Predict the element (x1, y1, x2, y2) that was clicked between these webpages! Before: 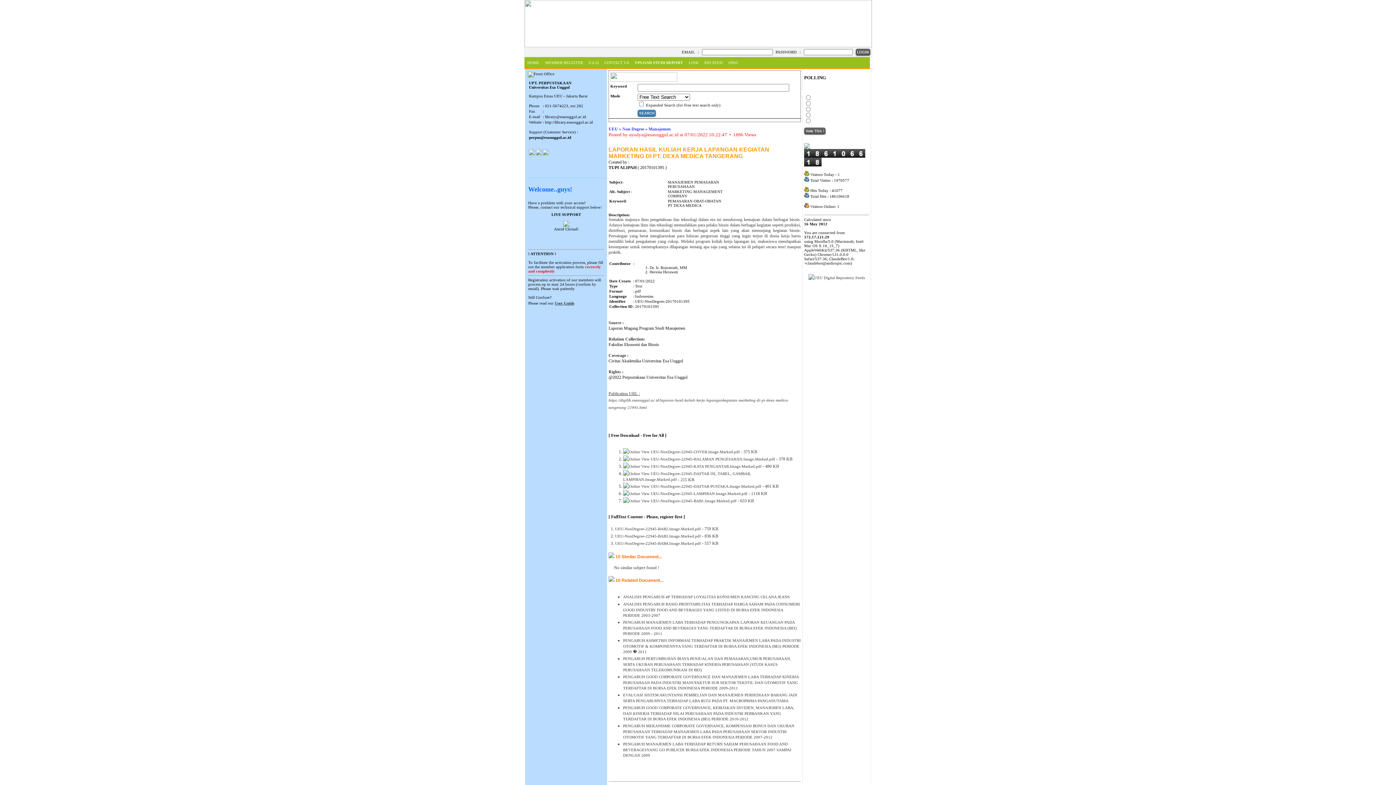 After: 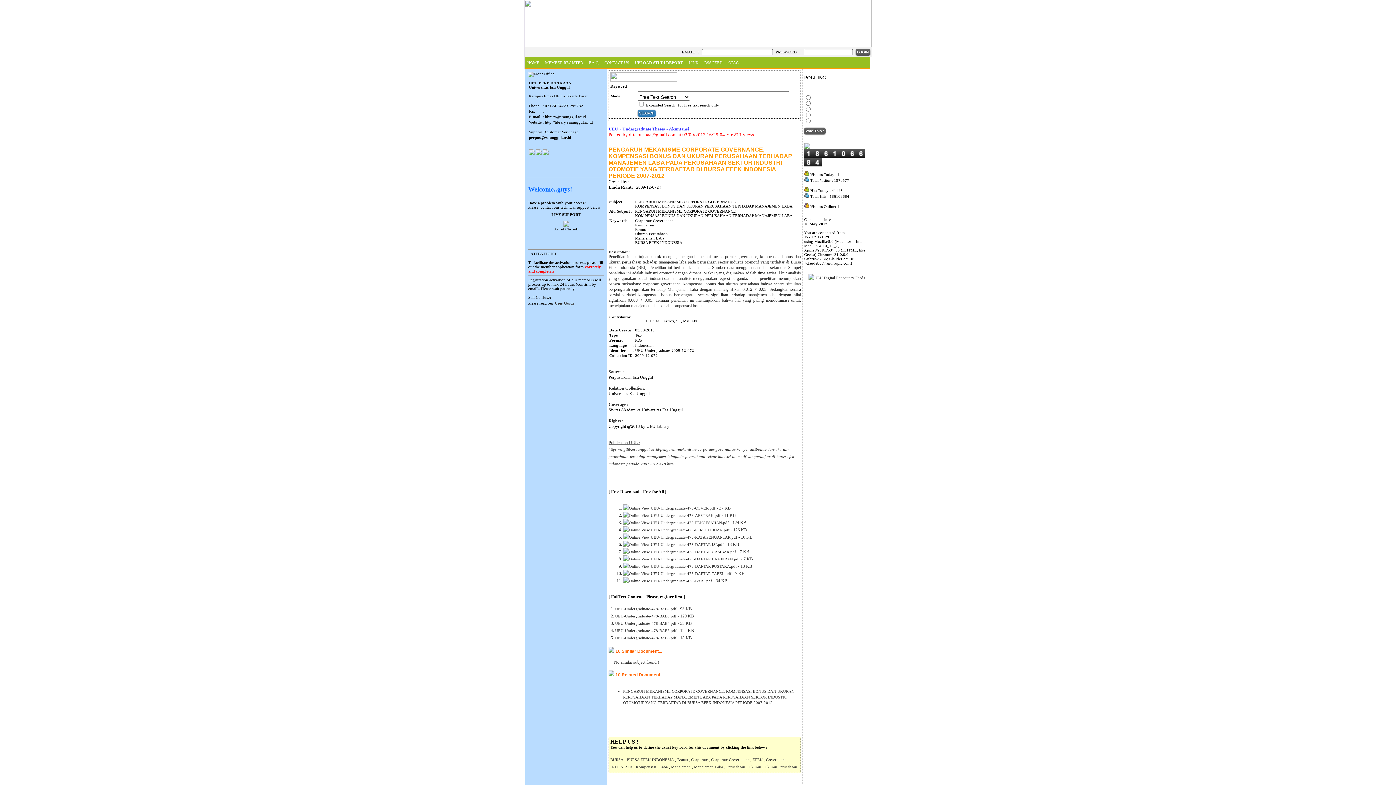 Action: bbox: (623, 724, 794, 740) label: PENGARUH MEKANISME CORPORATE GOVERNANCE, KOMPENSASI BONUS DAN UKURAN PERUSAHAAN TERHADAP MANAJEMEN LABA PADA PERUSAHAAN SEKTOR INDUSTRI OTOMOTIF YANG TERDAFTAR DI BURSA EFEK INDONESIA PERIODE 2007-2012